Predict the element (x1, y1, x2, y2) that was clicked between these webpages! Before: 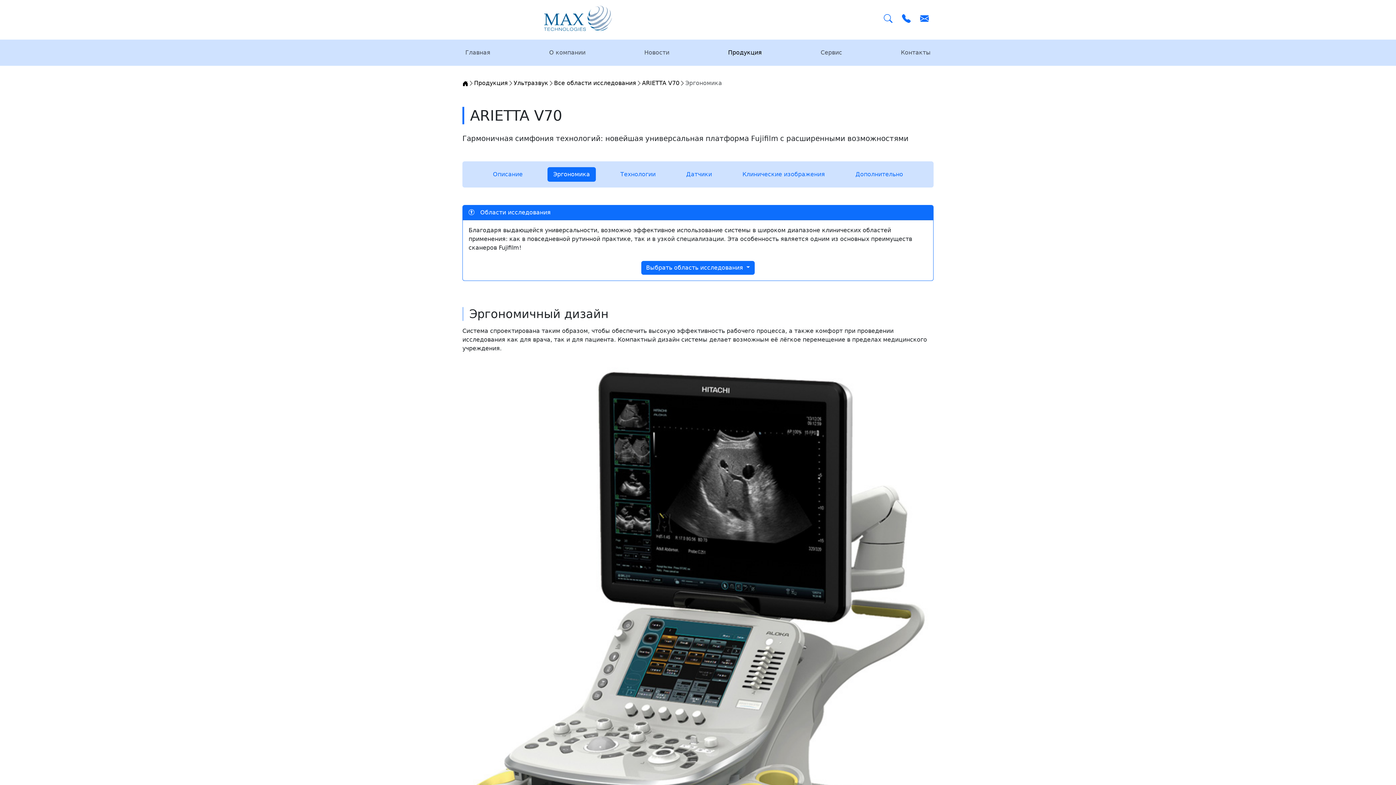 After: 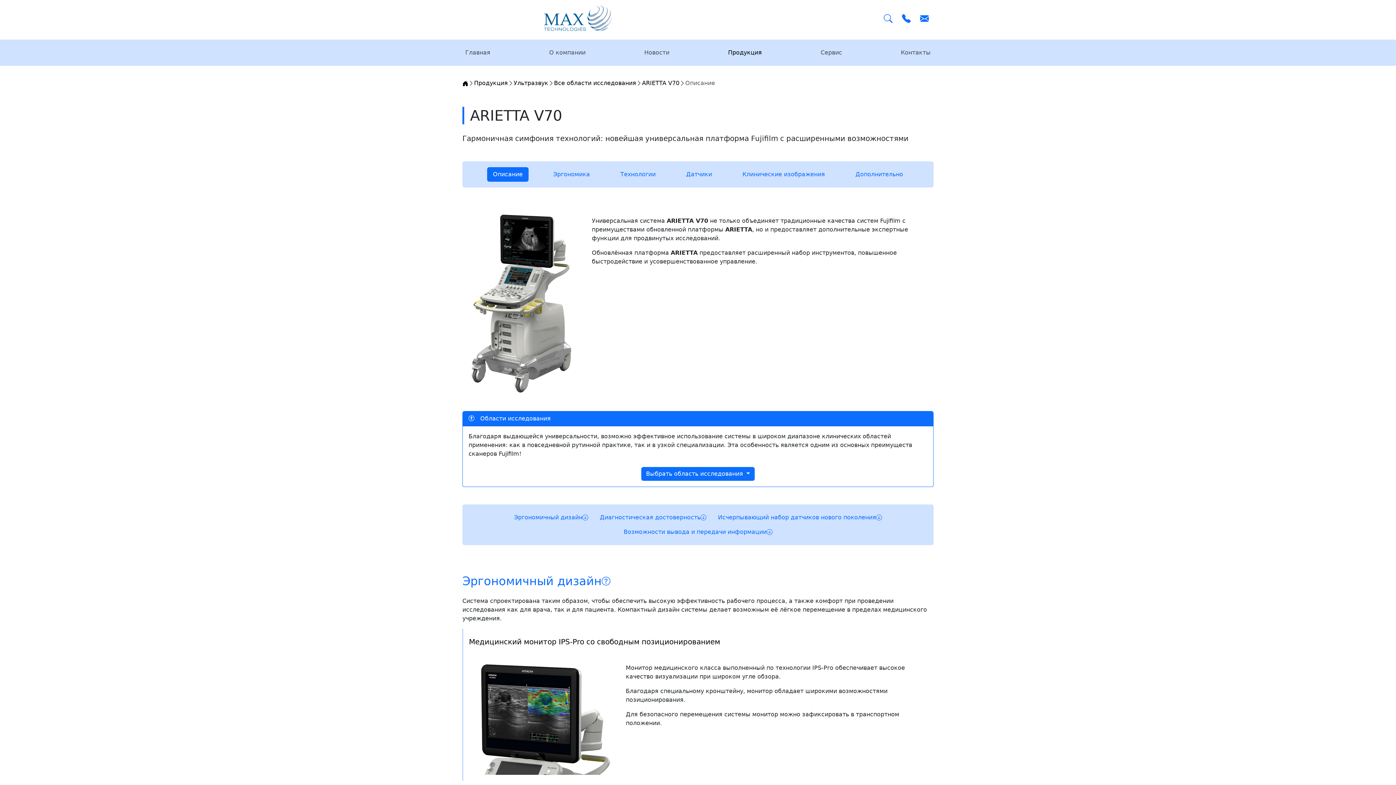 Action: label: Описание bbox: (487, 167, 528, 181)